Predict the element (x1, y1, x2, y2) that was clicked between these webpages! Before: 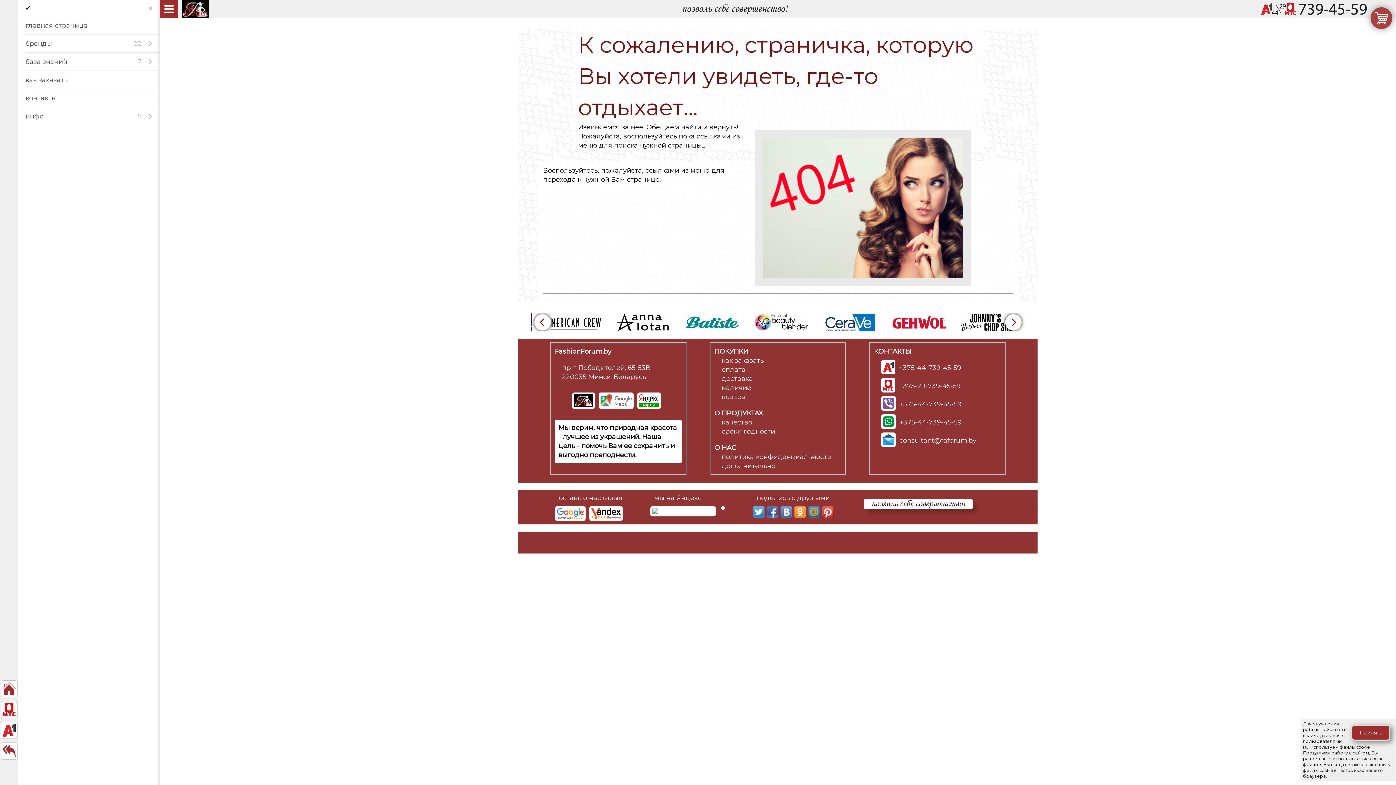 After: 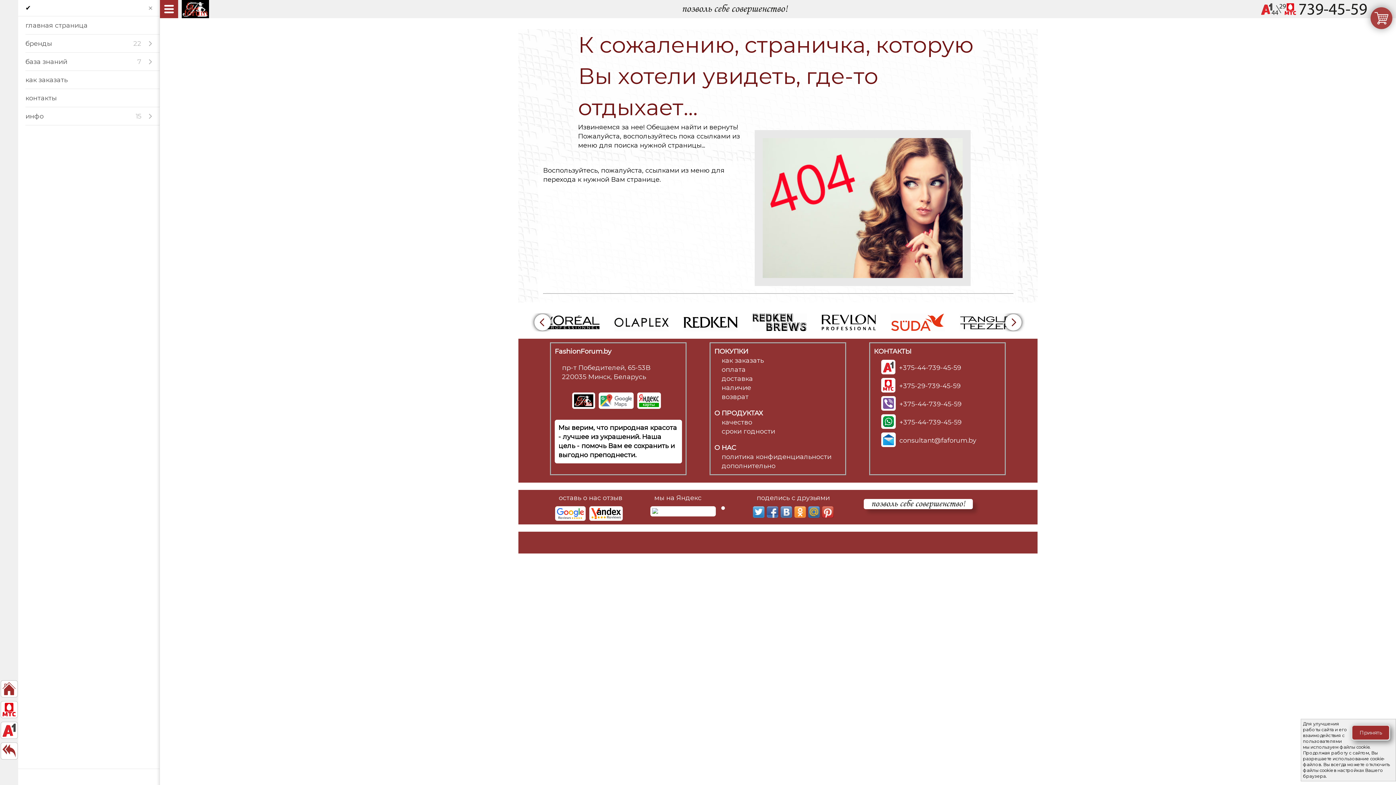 Action: label: +375-44-739-45-59 bbox: (881, 418, 1001, 428)